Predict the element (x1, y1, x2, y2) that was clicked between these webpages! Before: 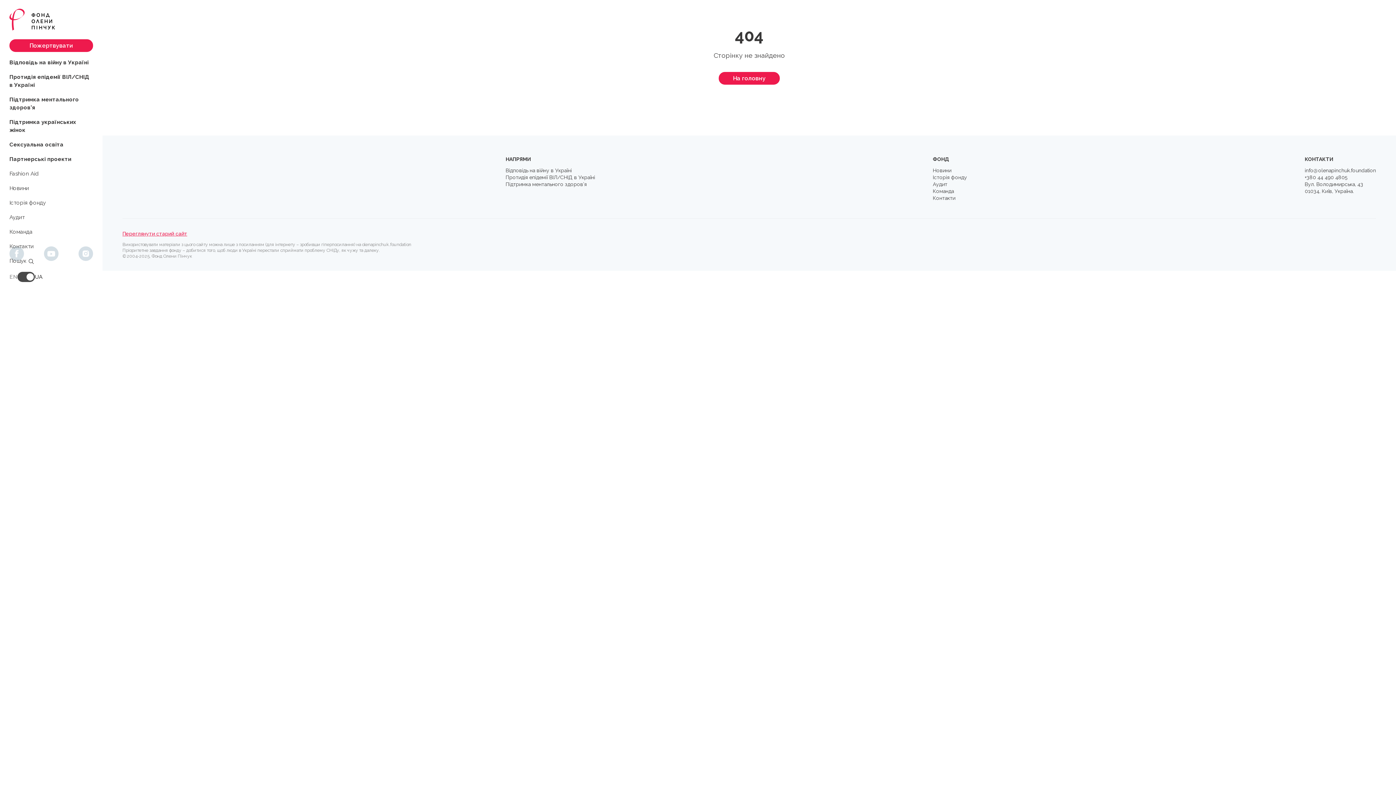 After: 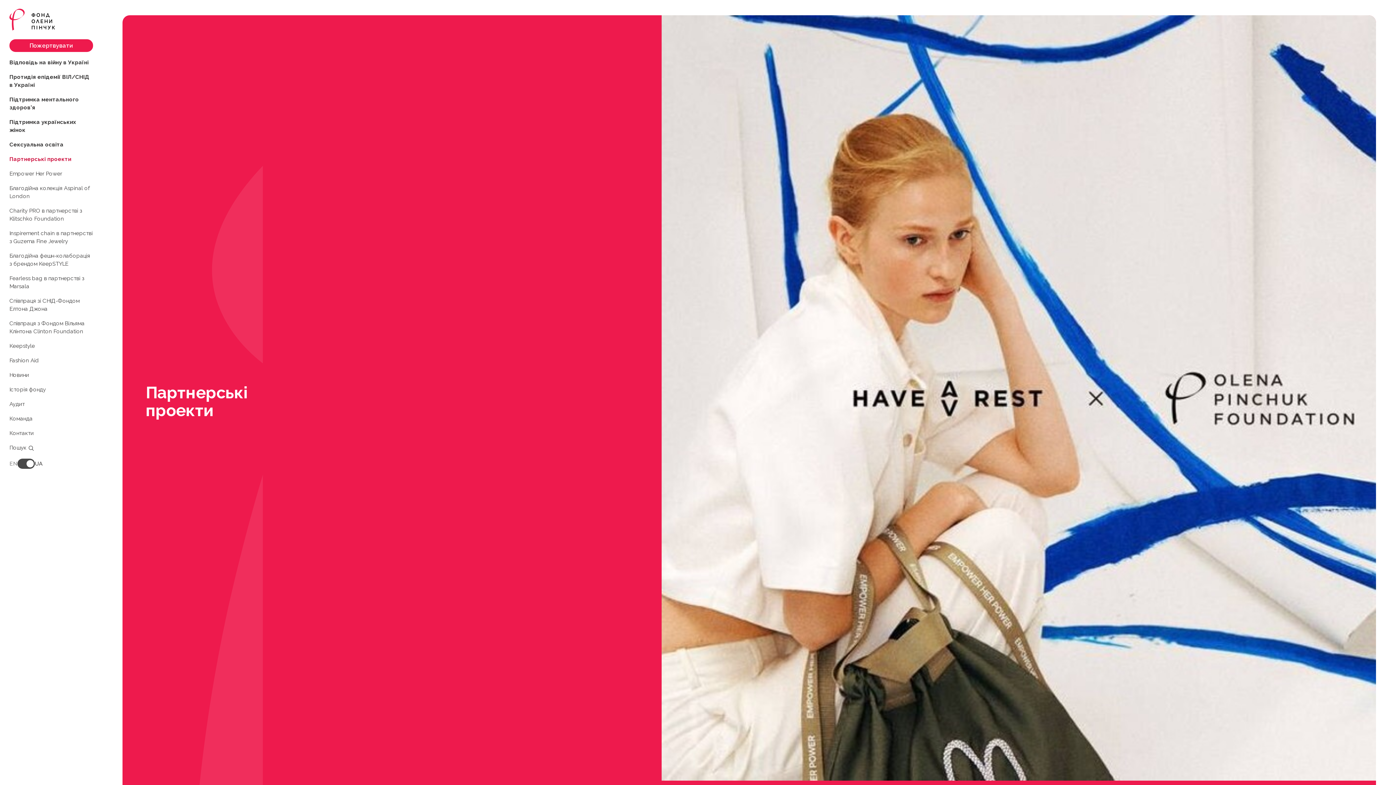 Action: label: Партнерські проекти bbox: (9, 152, 71, 166)